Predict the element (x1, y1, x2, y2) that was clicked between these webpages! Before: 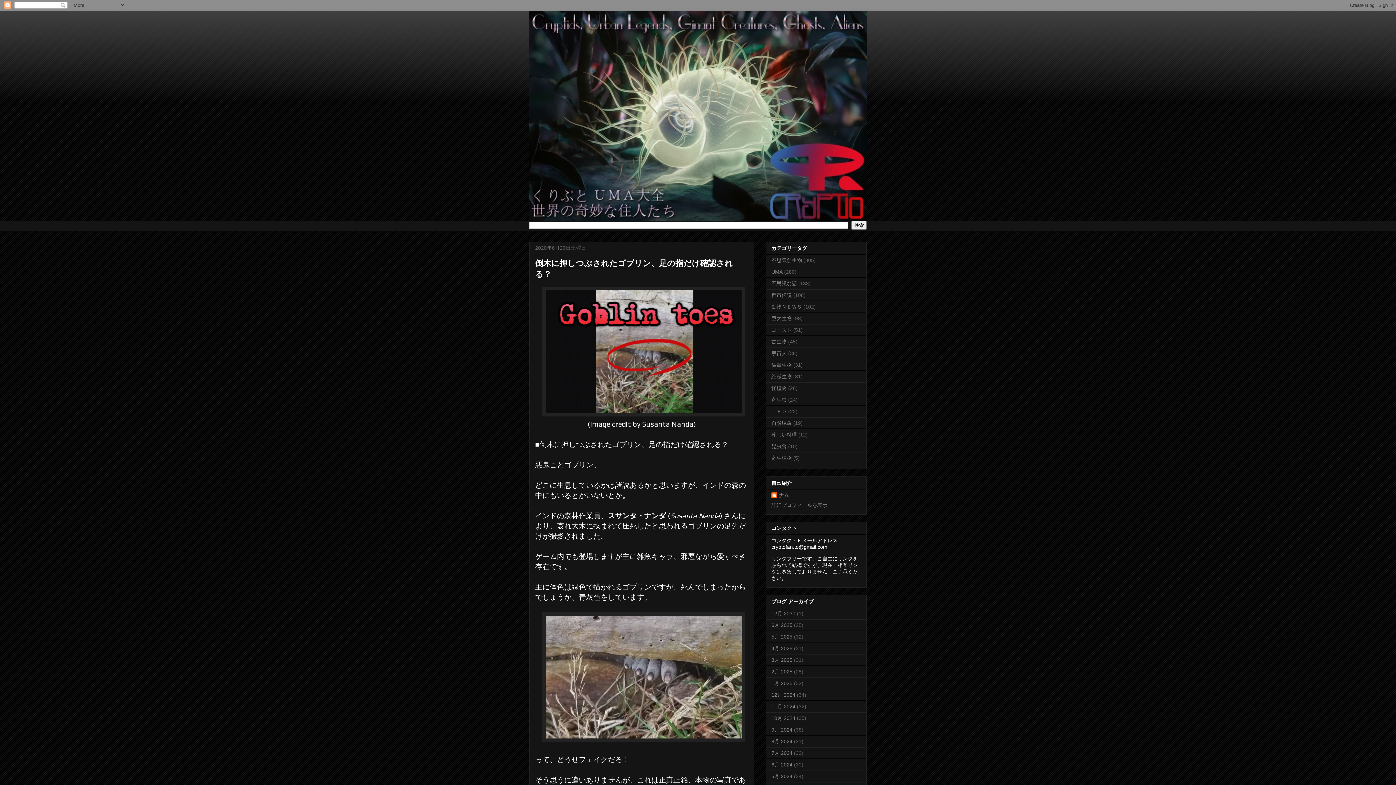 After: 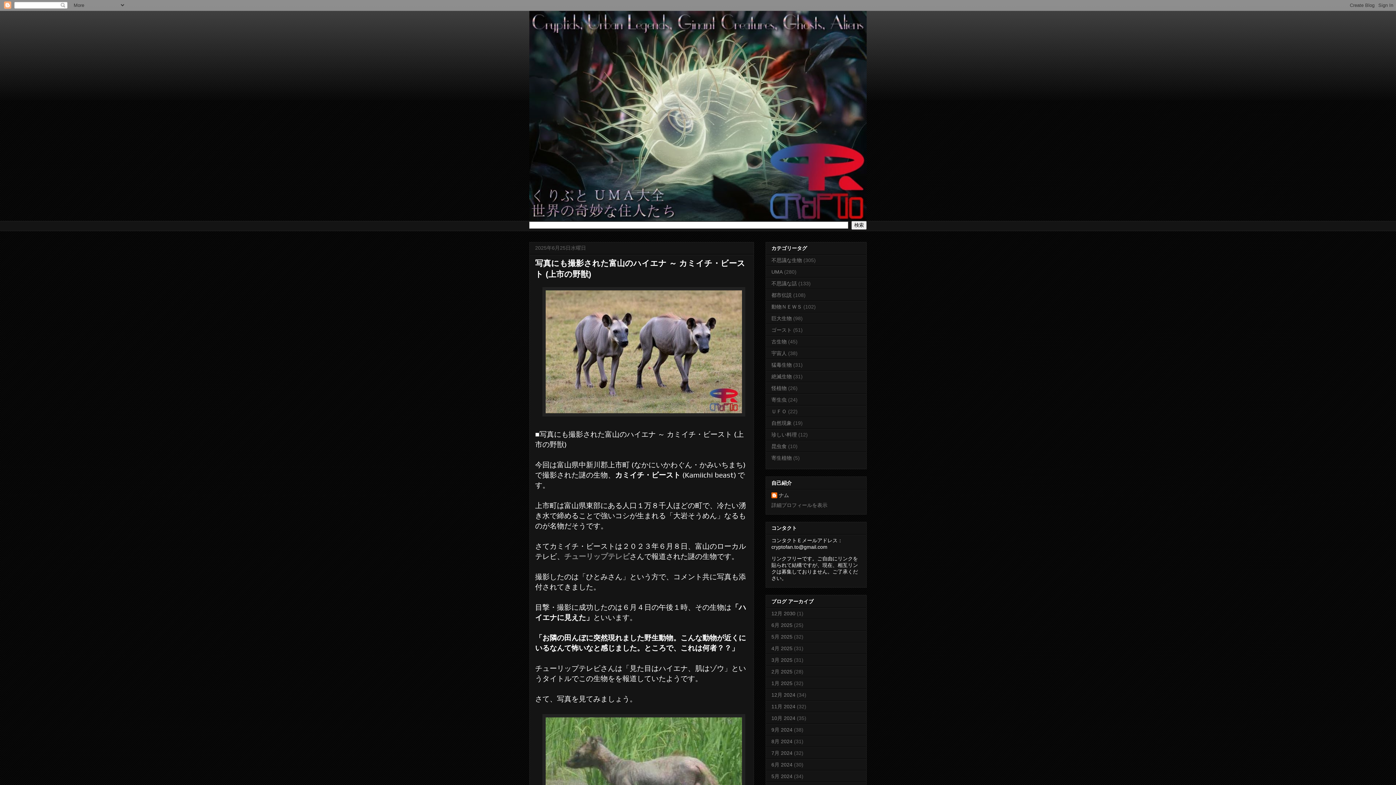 Action: bbox: (771, 622, 792, 628) label: 6月 2025